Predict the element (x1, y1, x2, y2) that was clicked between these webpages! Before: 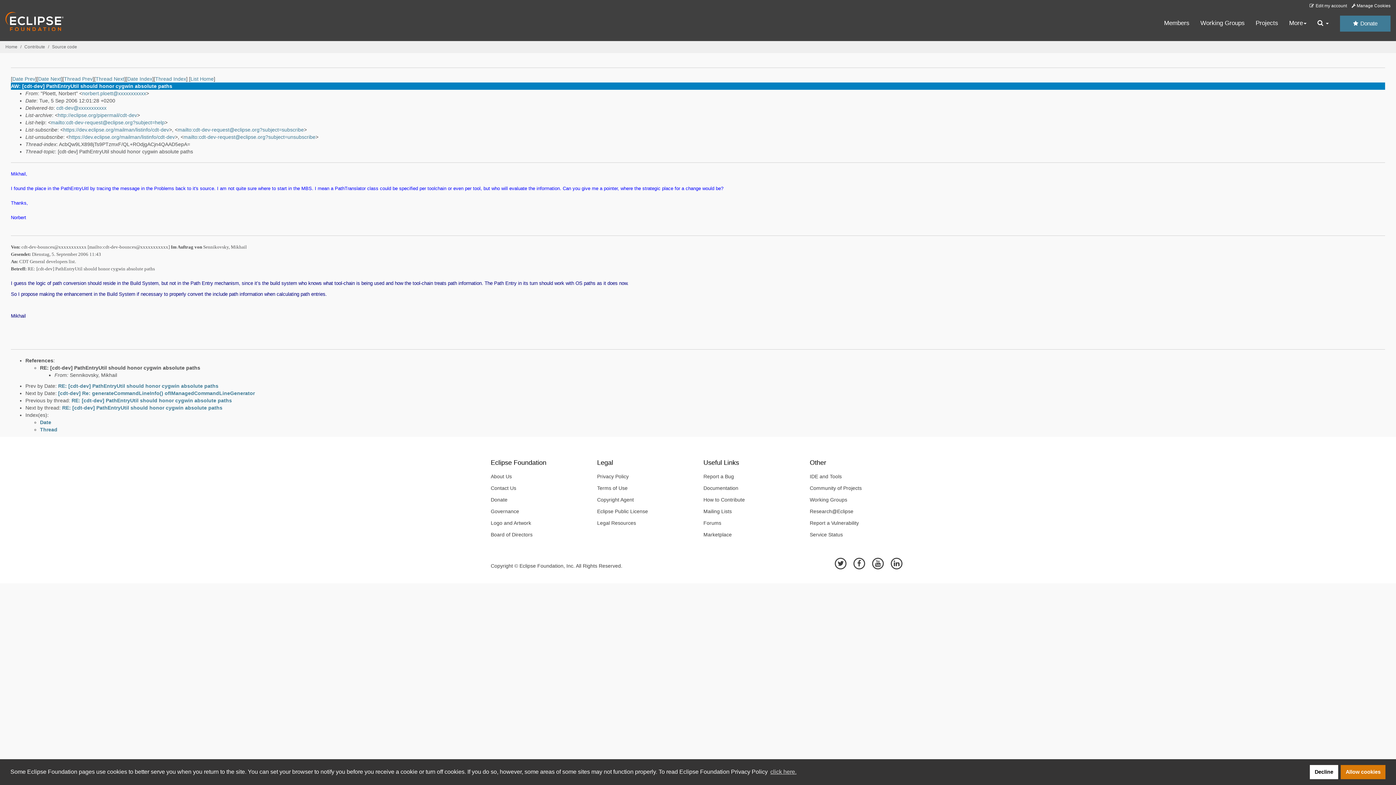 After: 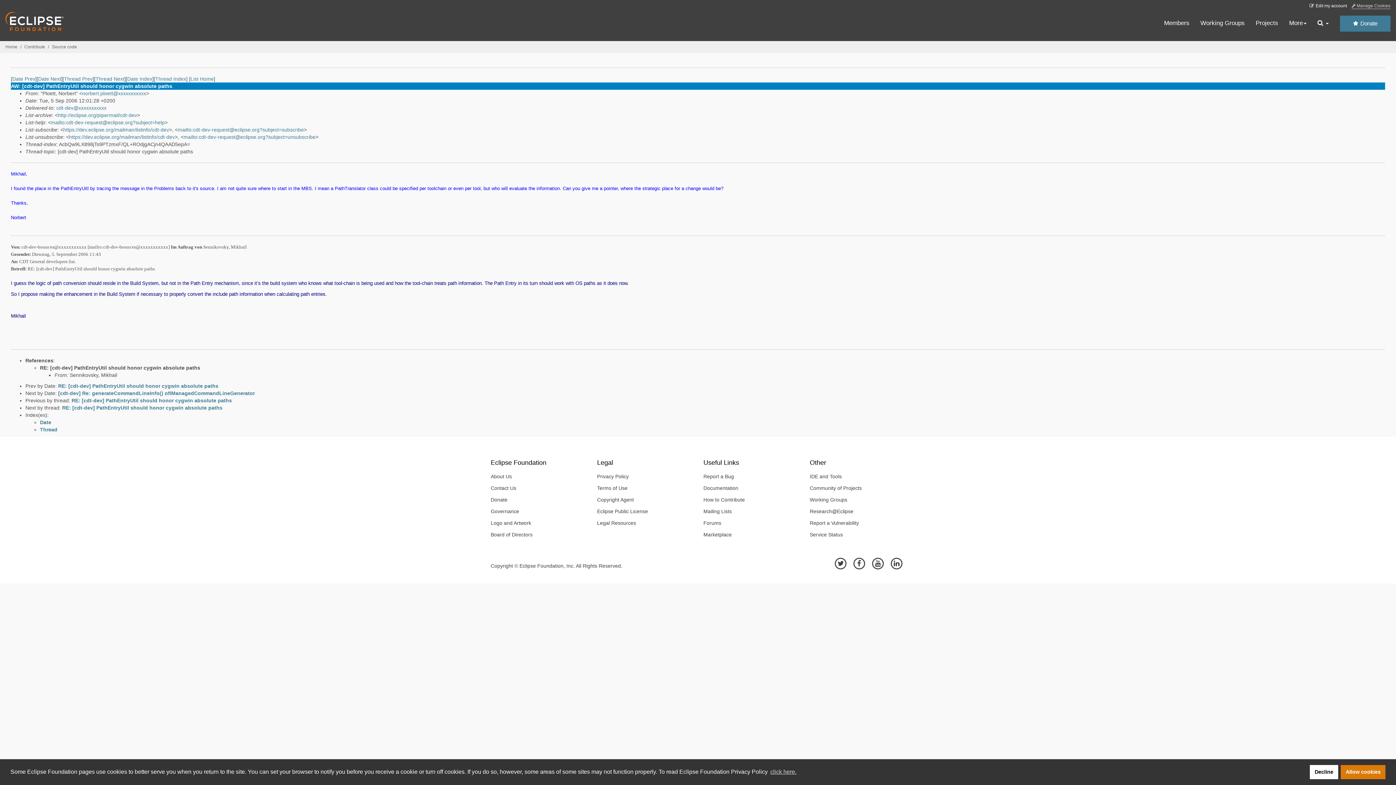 Action: bbox: (1352, 3, 1390, 8) label:  Manage Cookies